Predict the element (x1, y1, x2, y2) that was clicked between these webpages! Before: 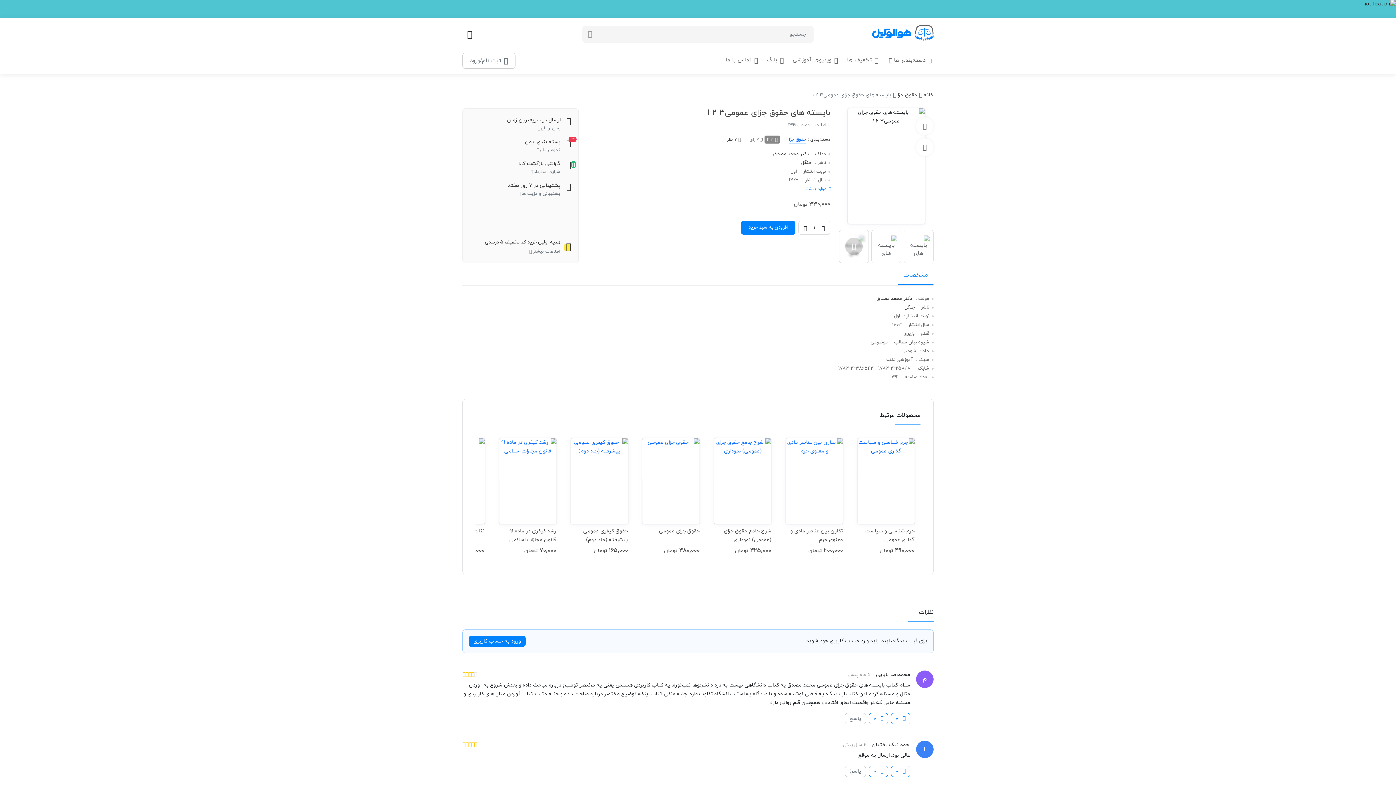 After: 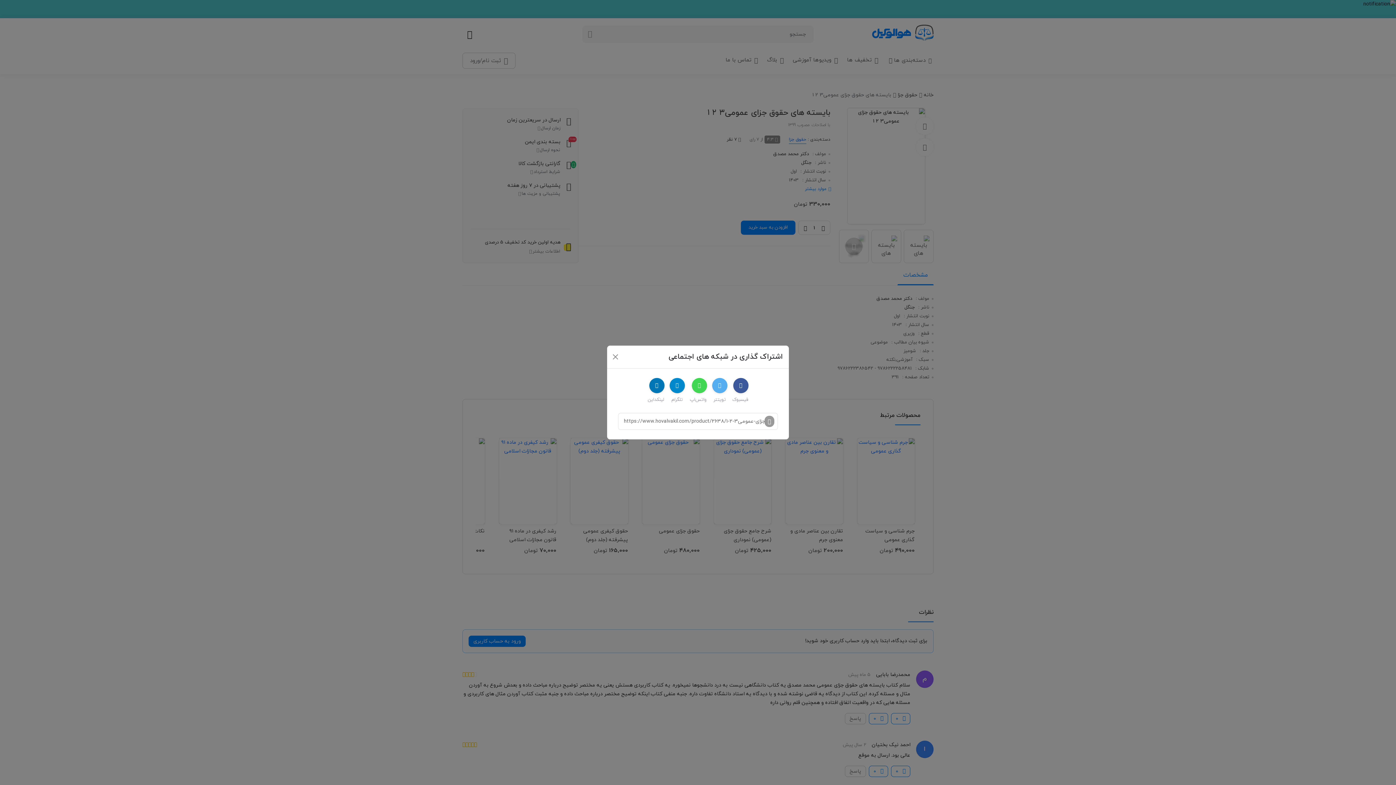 Action: bbox: (916, 138, 933, 156)